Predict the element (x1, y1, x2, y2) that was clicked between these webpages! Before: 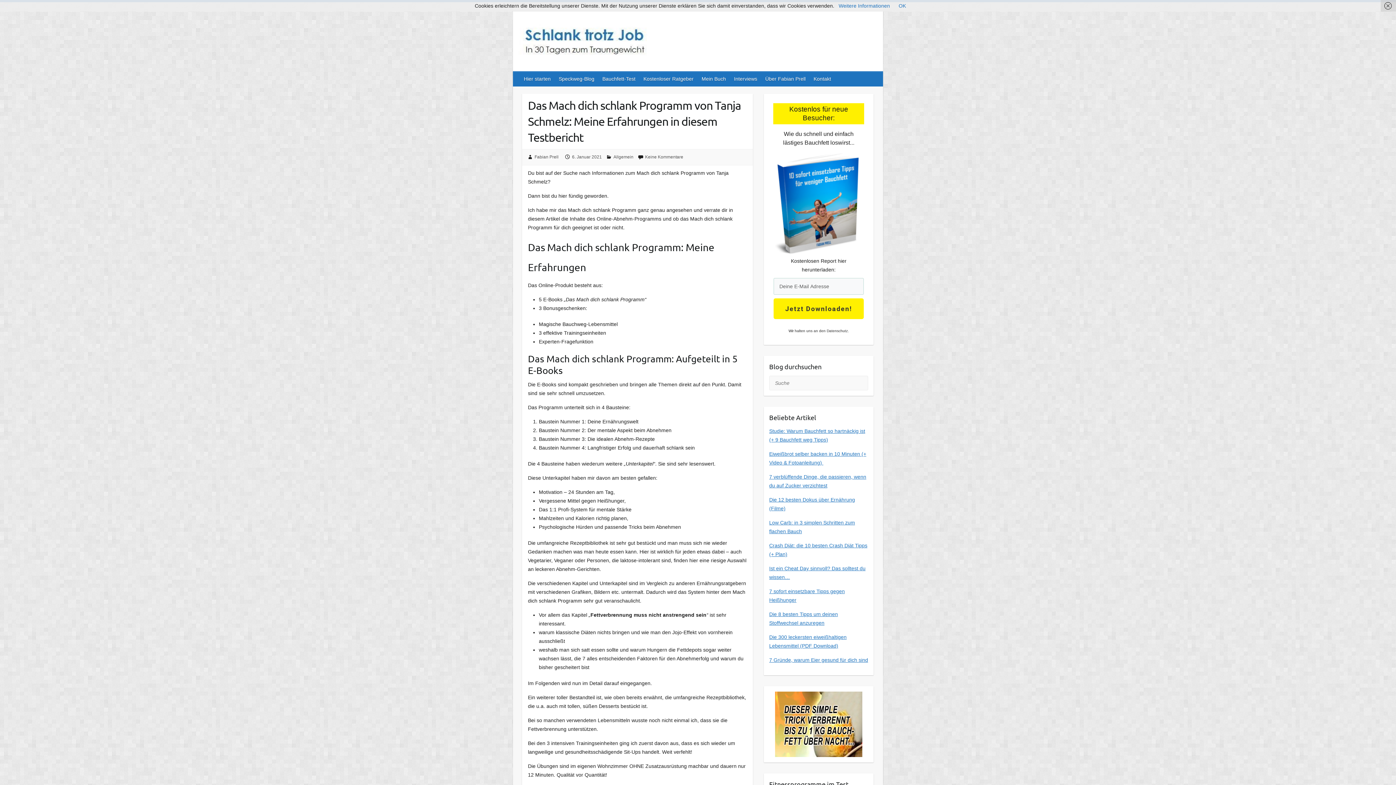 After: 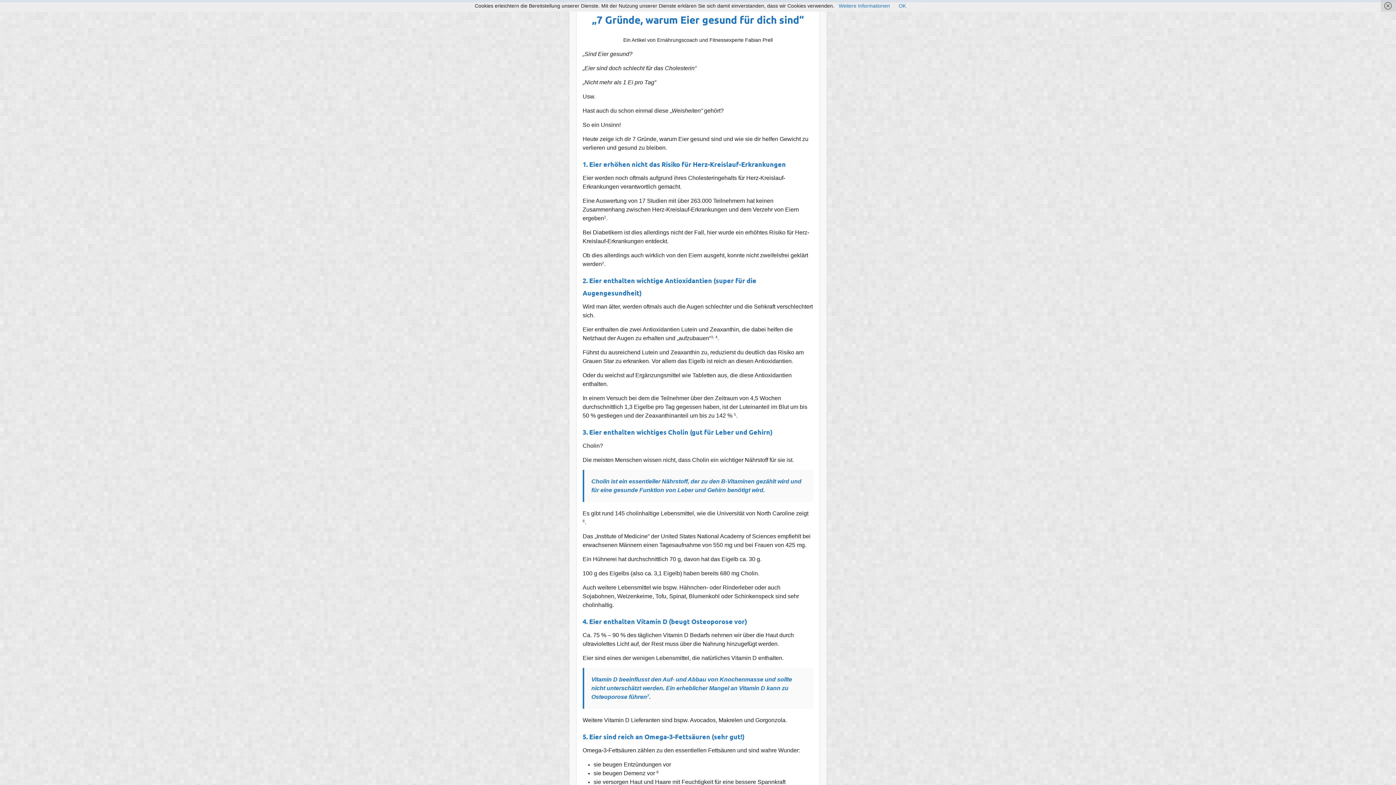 Action: label: 7 Gründe, warum Eier gesund für dich sind bbox: (769, 657, 868, 663)